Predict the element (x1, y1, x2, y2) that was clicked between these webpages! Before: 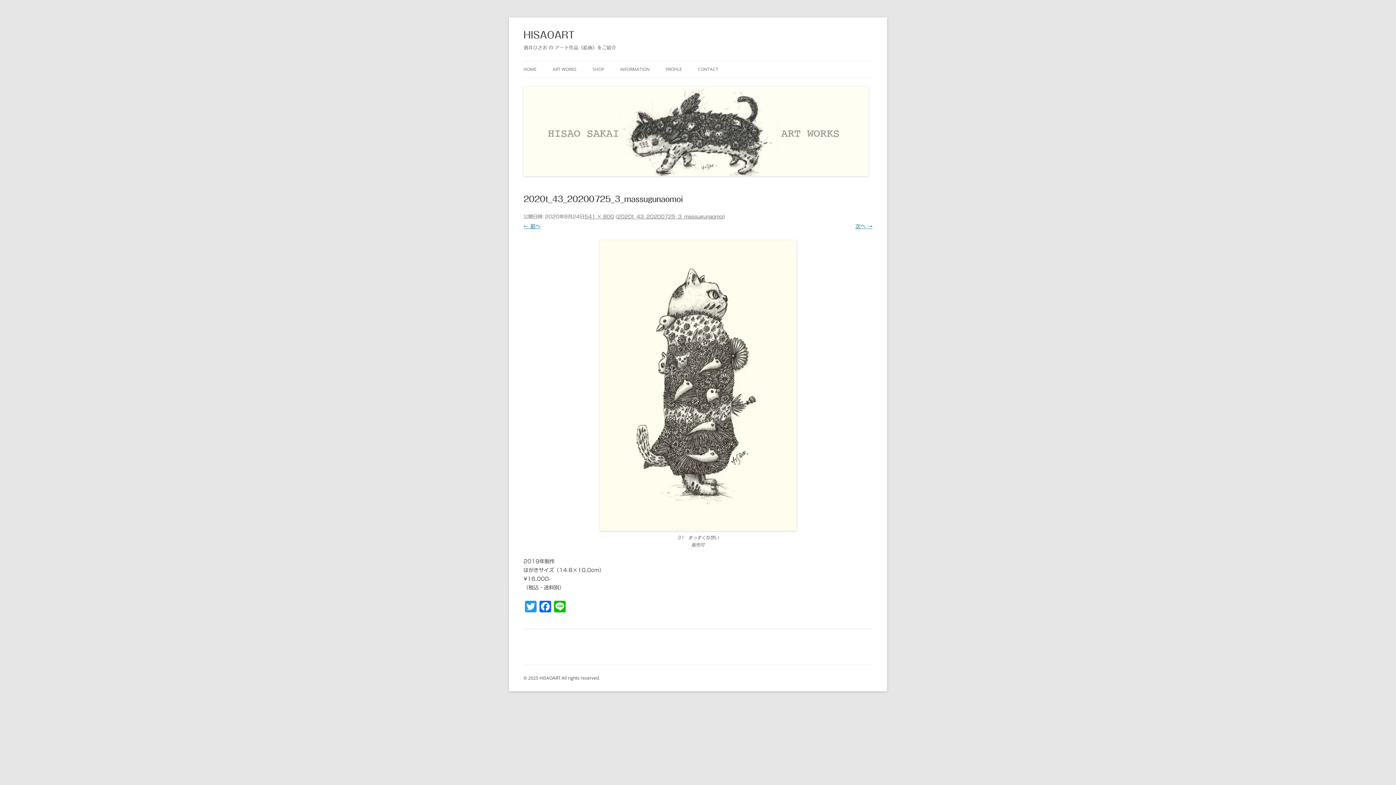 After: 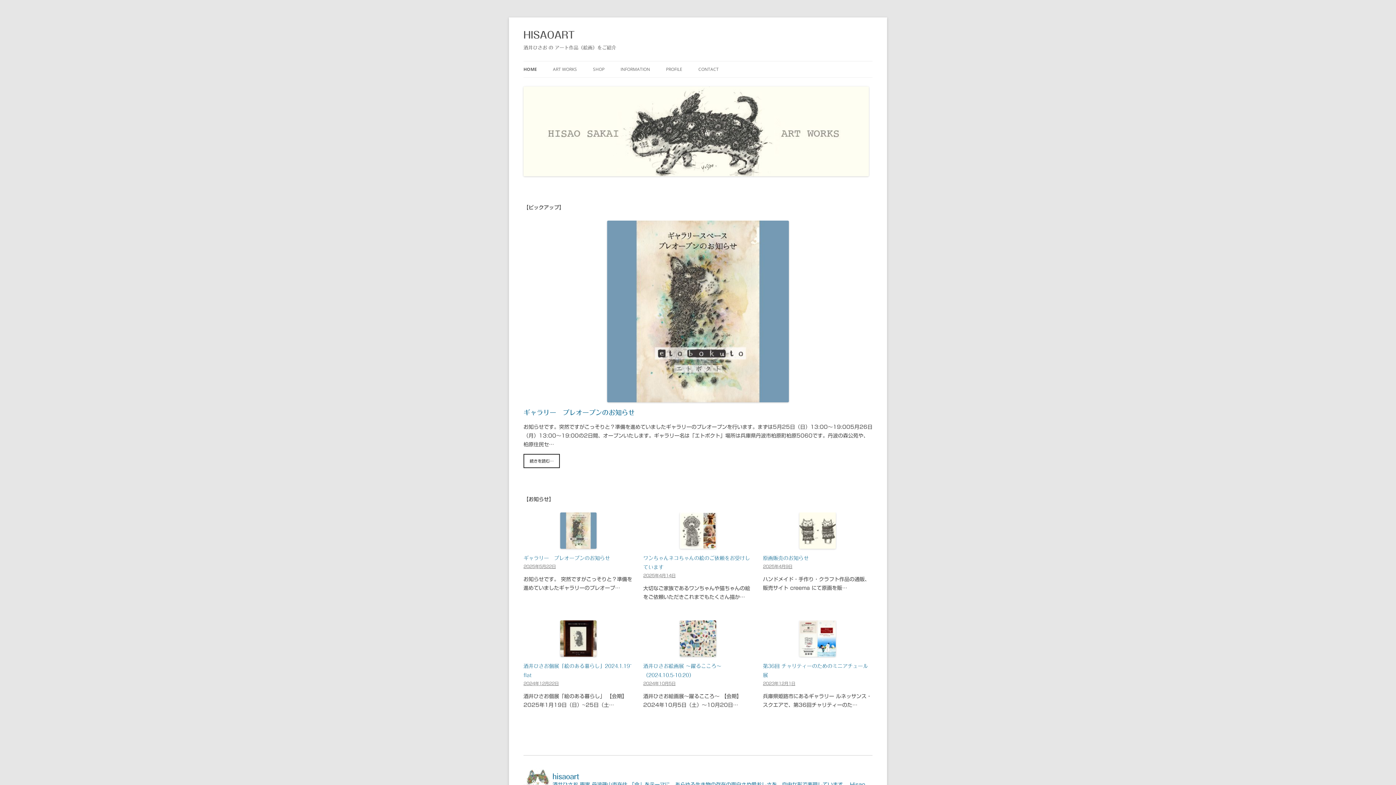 Action: bbox: (523, 170, 869, 177)